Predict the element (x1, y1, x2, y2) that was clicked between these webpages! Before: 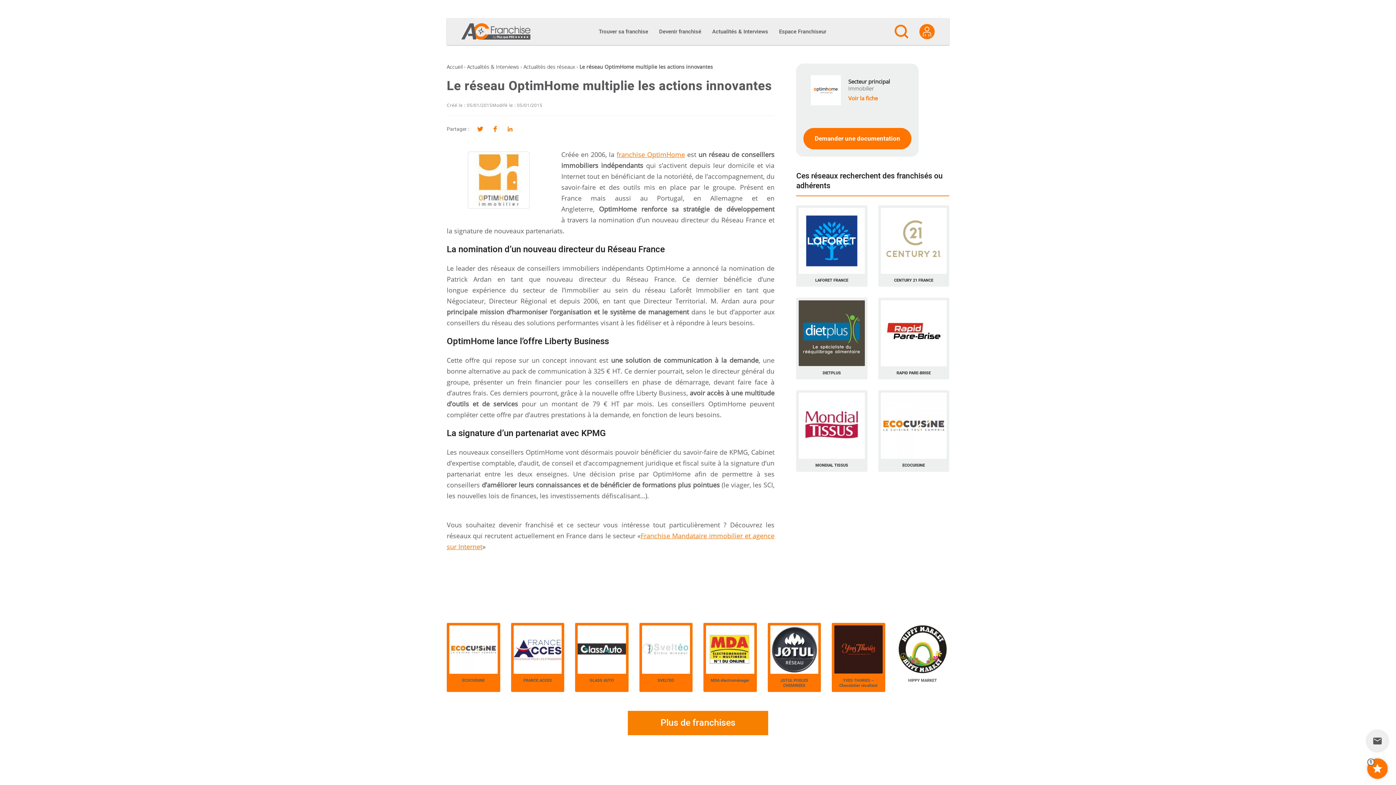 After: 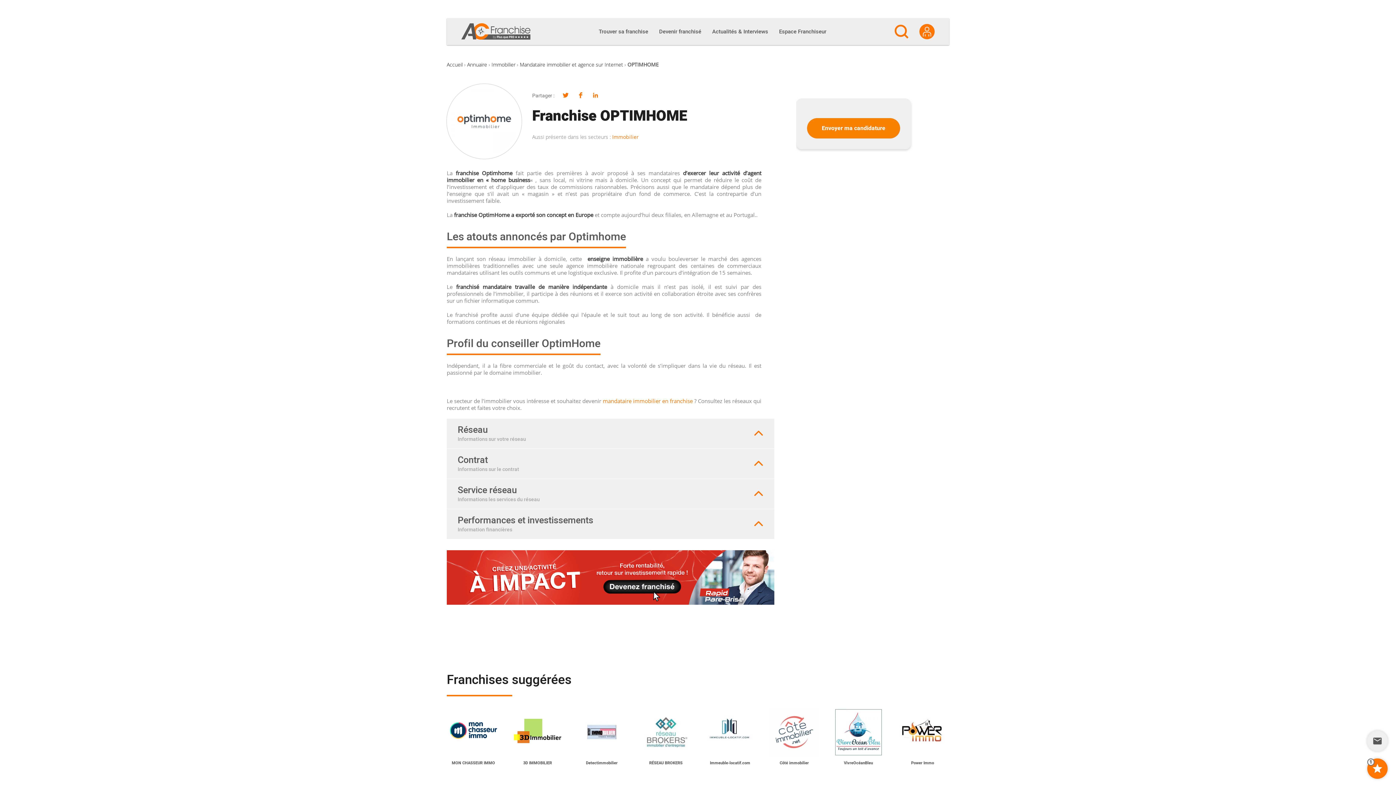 Action: label: franchise OptimHome bbox: (616, 150, 685, 158)